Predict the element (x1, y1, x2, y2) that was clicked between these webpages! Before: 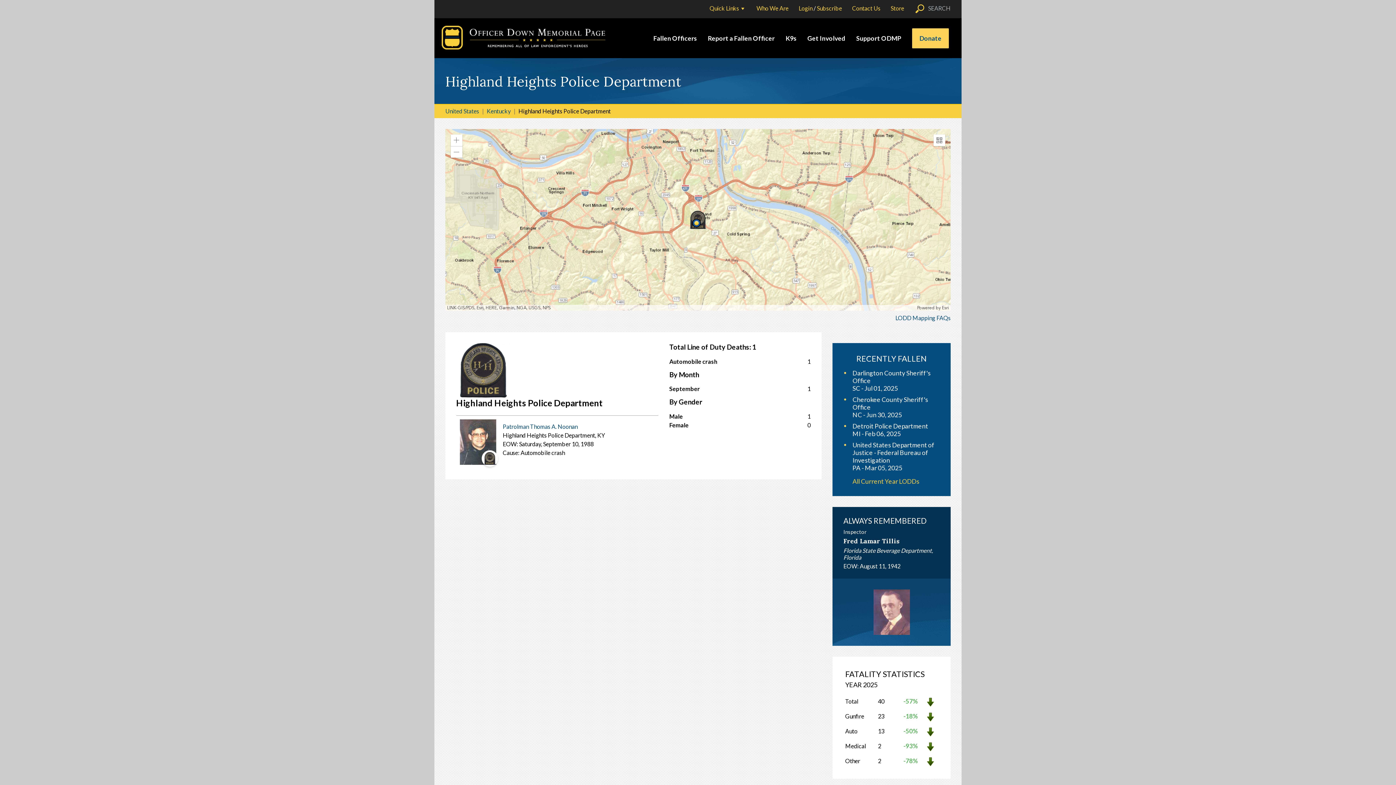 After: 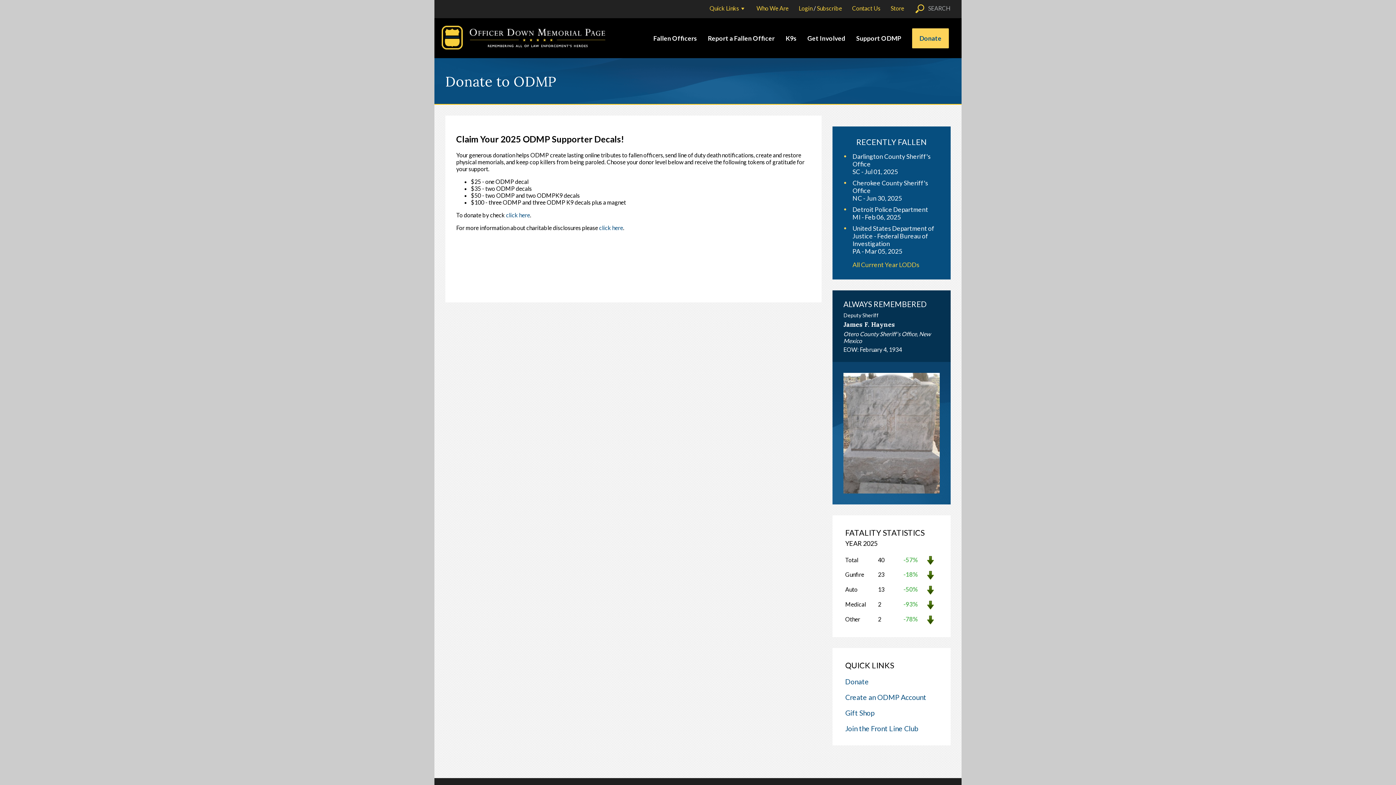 Action: bbox: (912, 28, 949, 48) label: Donate